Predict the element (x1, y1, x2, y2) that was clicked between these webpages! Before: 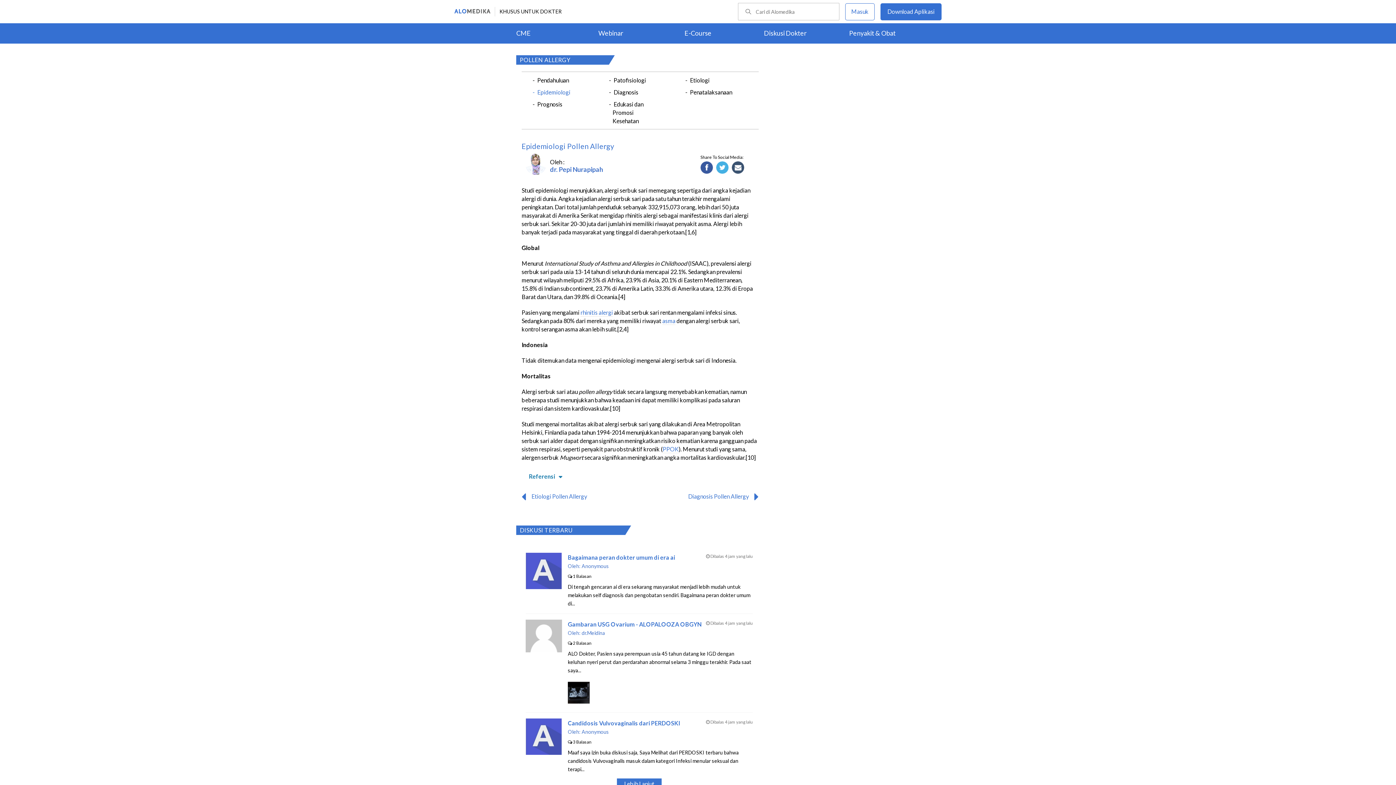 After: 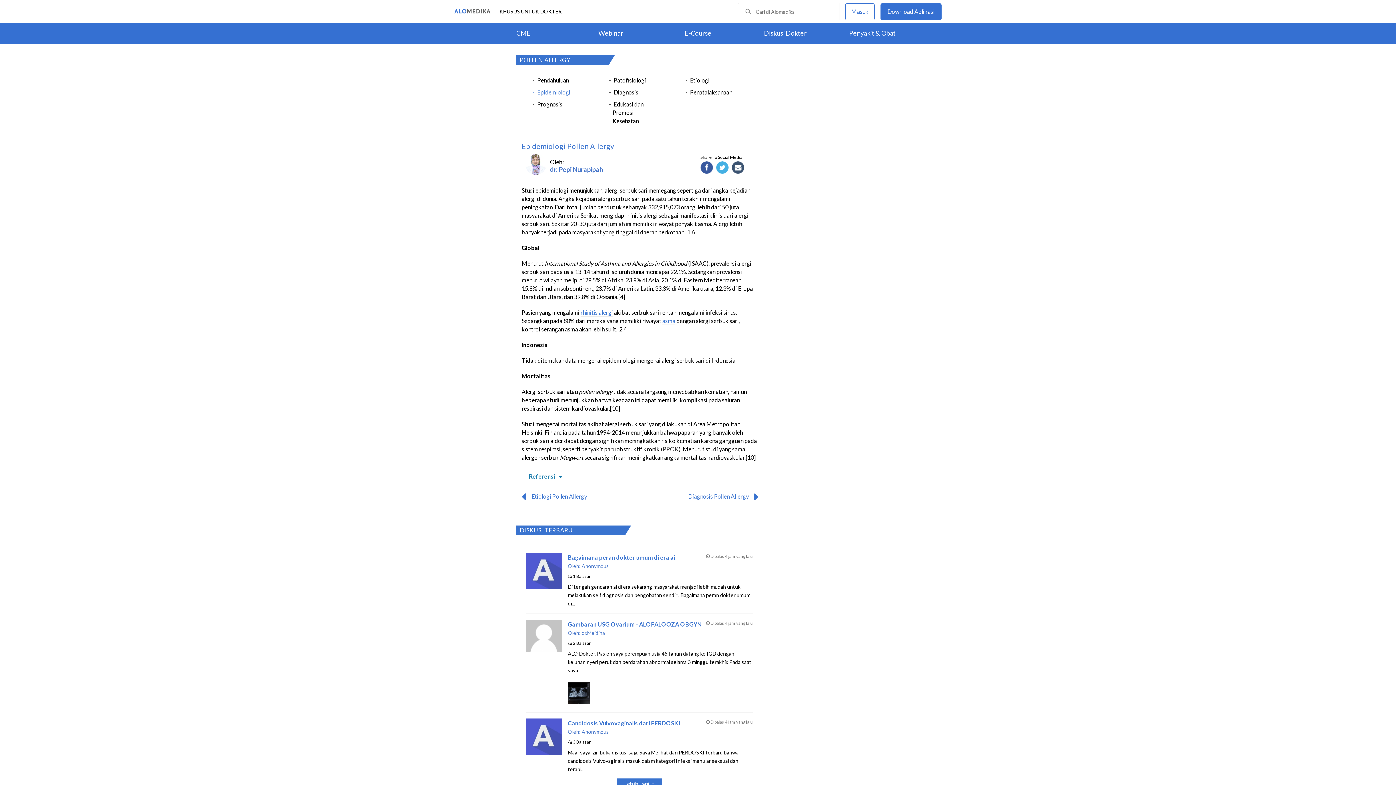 Action: bbox: (662, 445, 678, 453) label: PPOK